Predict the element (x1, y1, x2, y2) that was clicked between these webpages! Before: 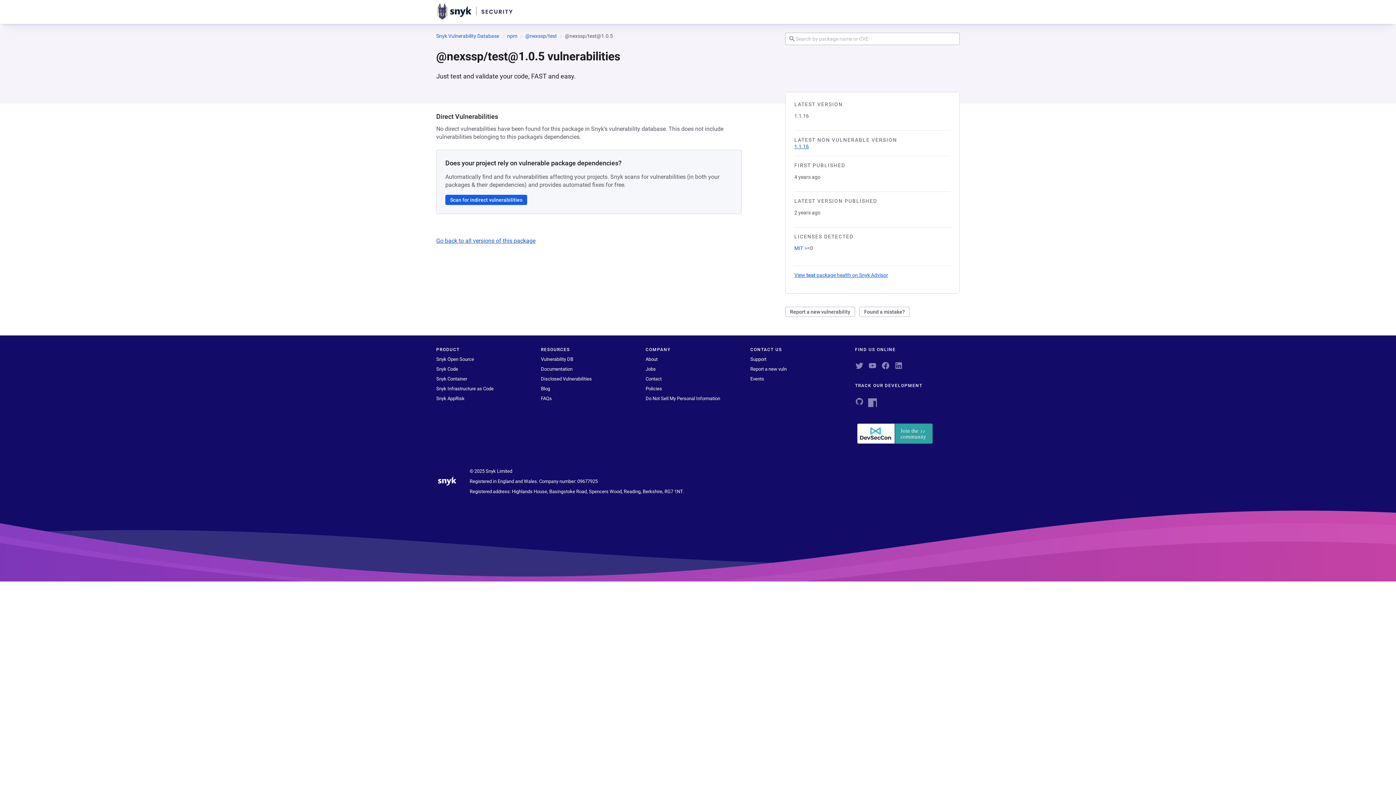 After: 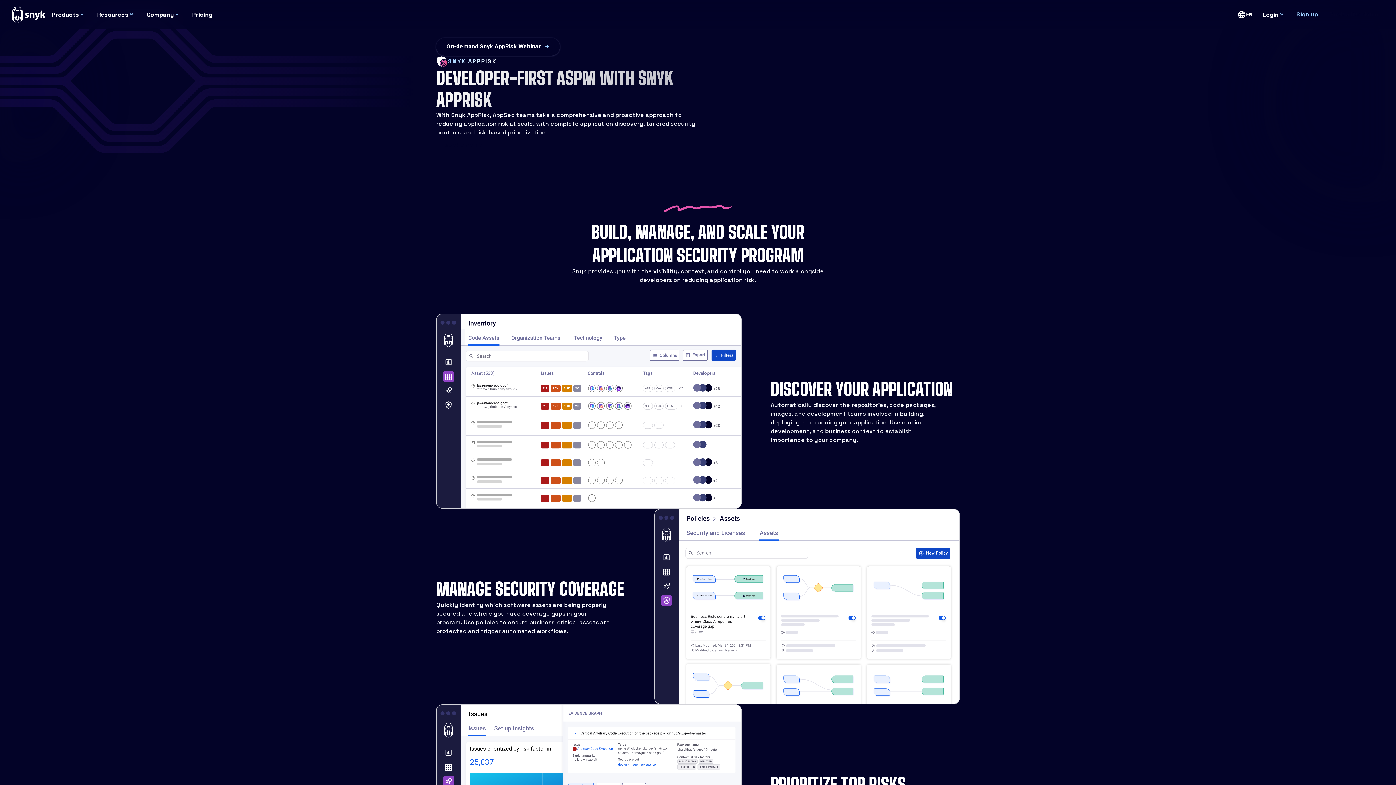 Action: bbox: (436, 396, 464, 401) label: Snyk AppRisk